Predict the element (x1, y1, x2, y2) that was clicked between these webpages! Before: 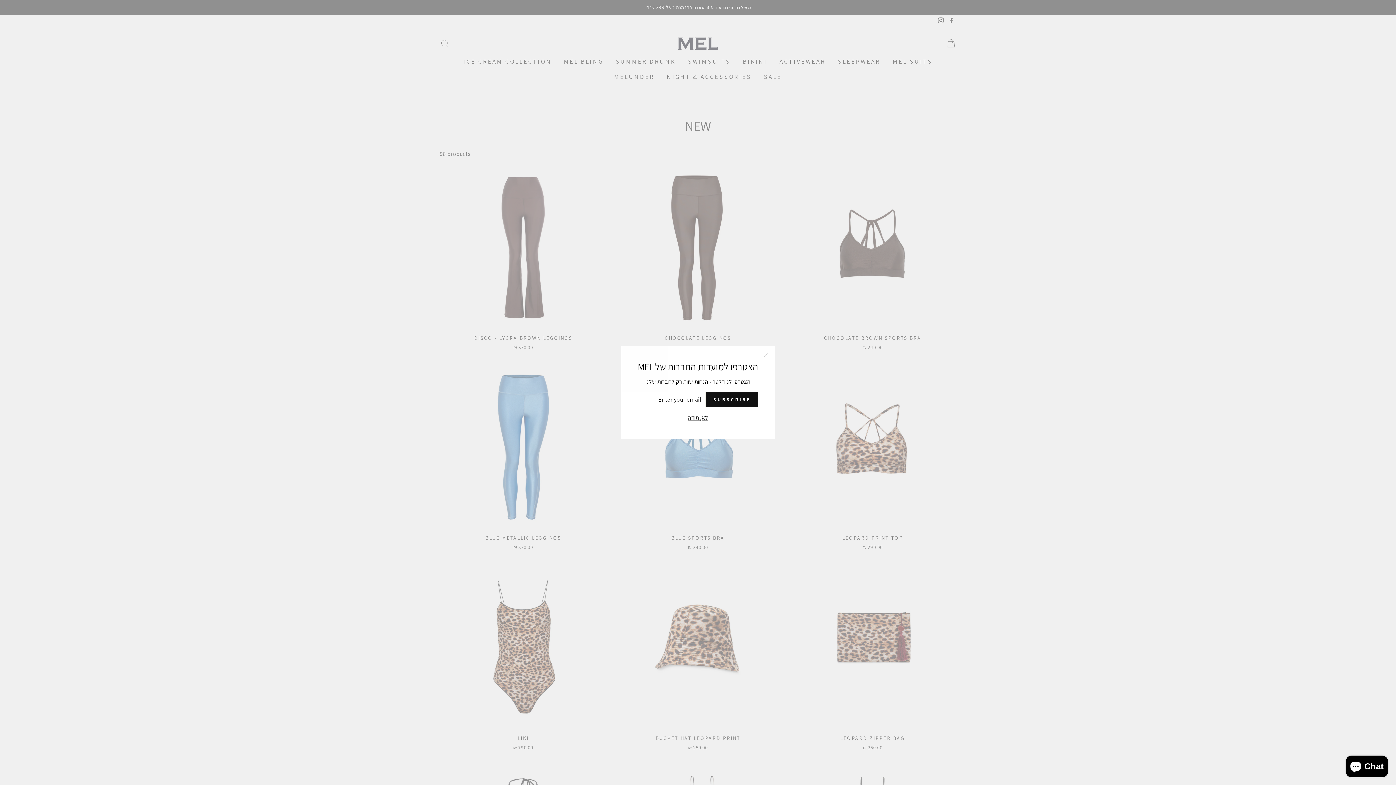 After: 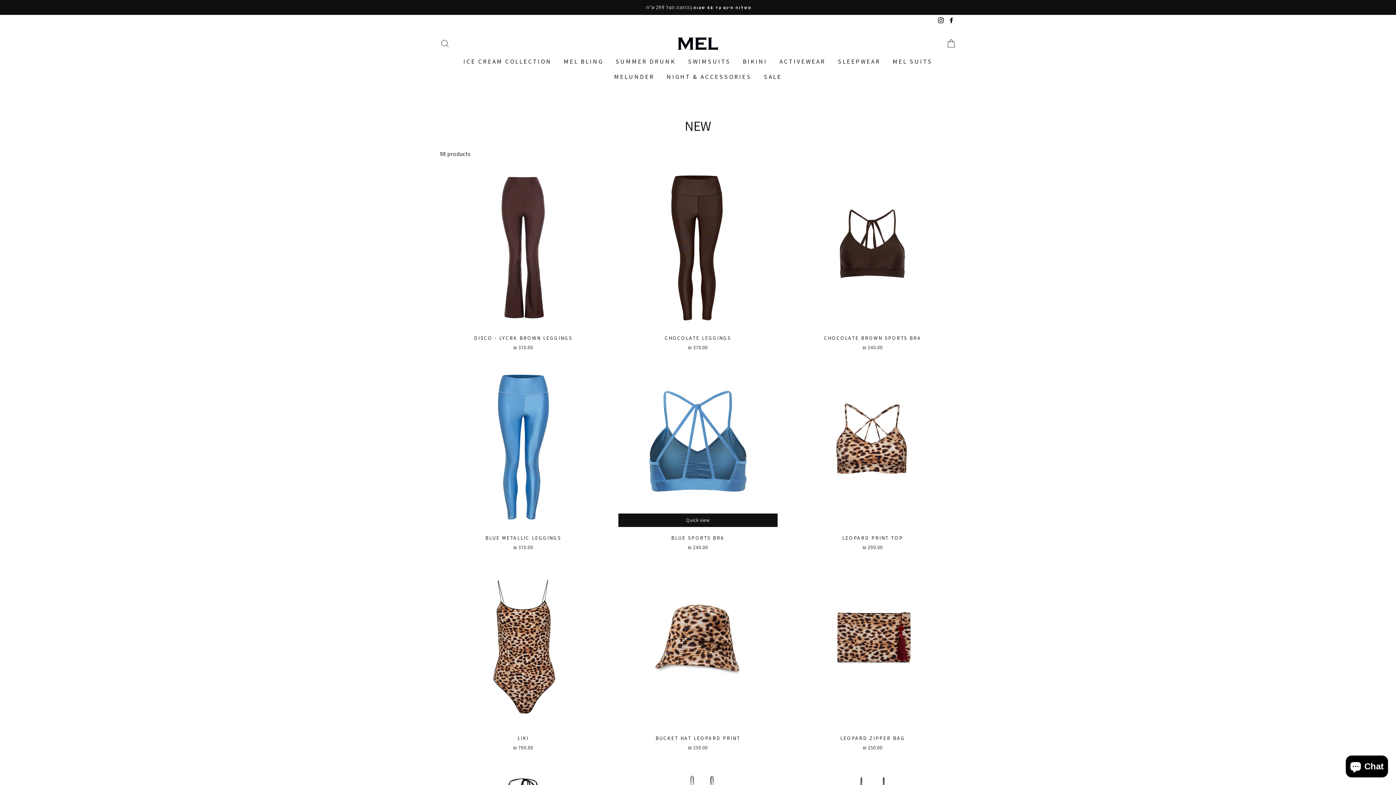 Action: bbox: (685, 413, 710, 422) label: לא, תודה